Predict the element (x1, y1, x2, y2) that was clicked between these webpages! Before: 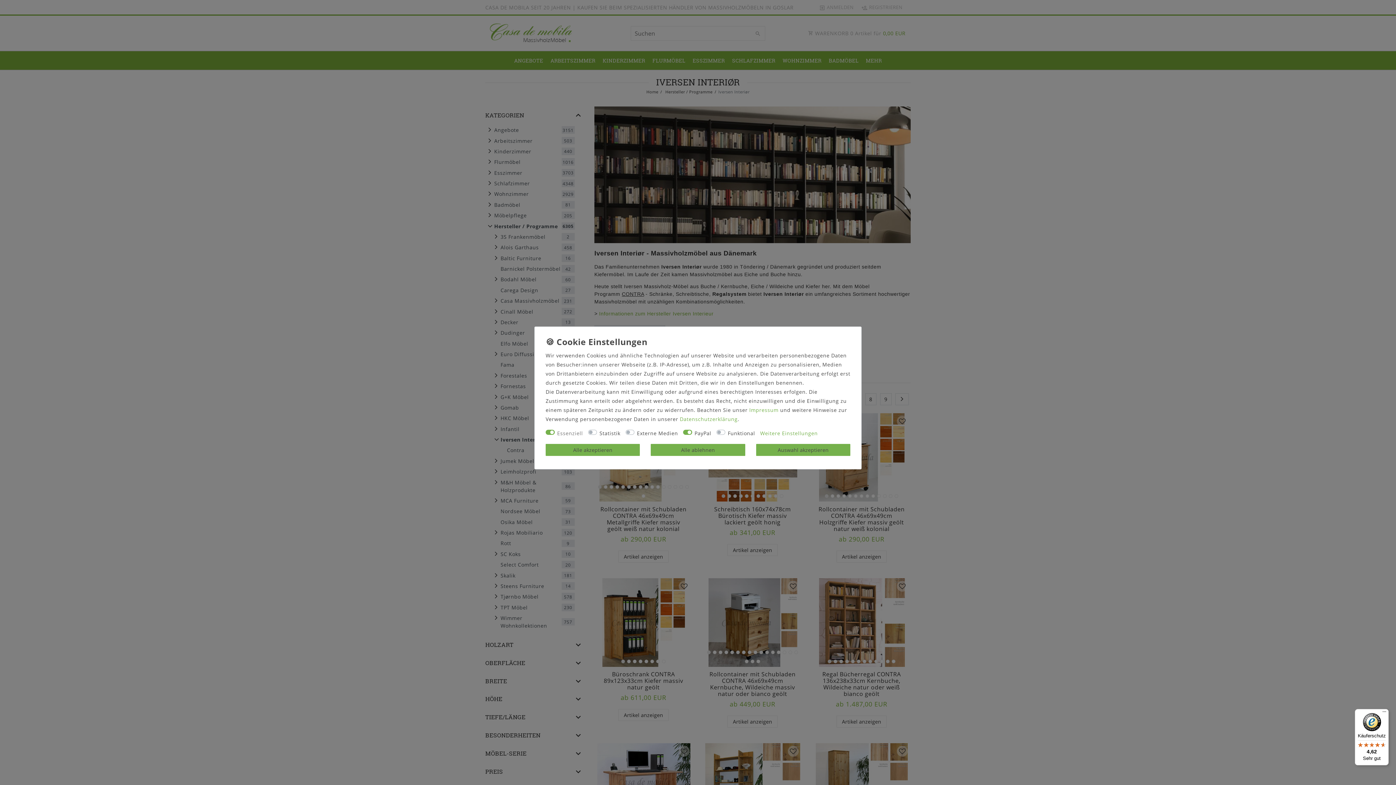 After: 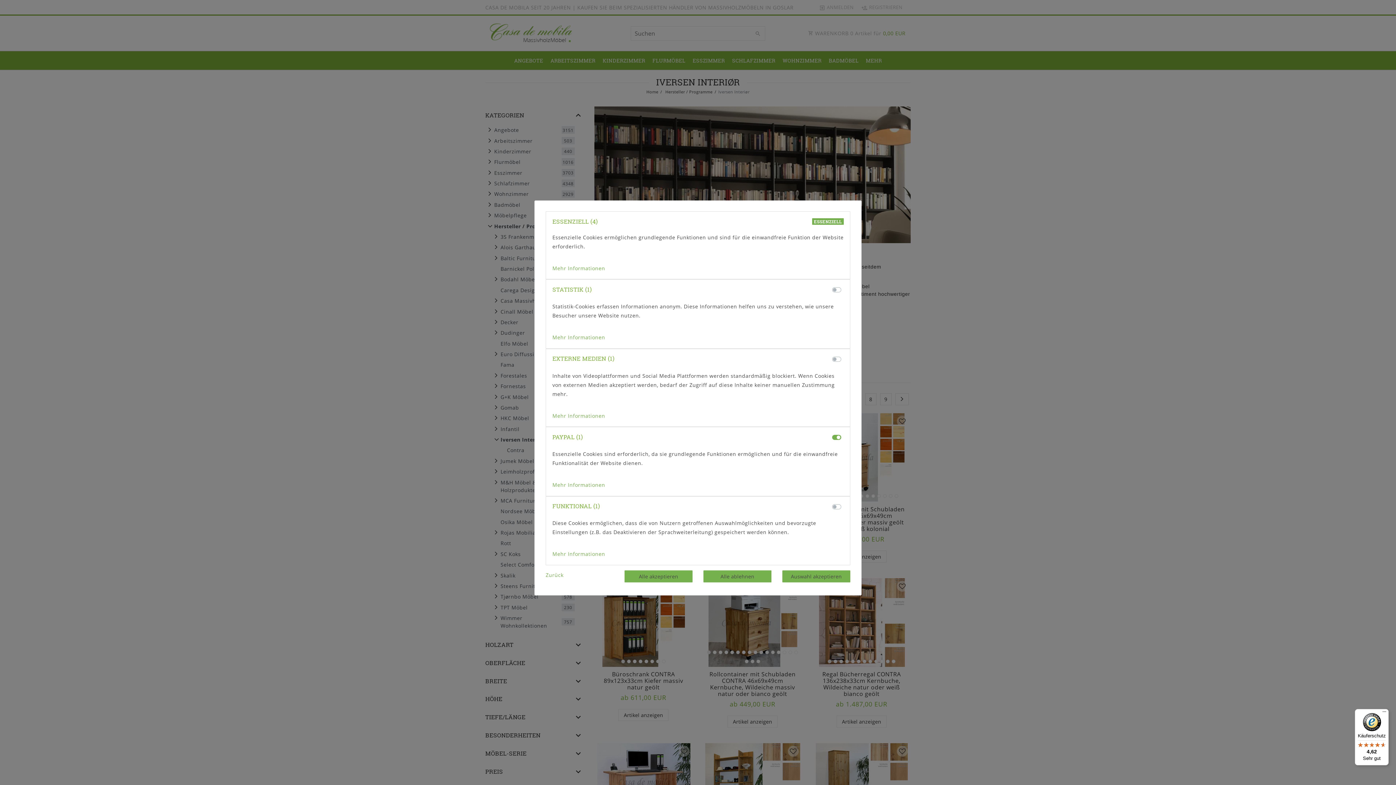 Action: bbox: (760, 428, 818, 444) label: Weitere Einstellungen